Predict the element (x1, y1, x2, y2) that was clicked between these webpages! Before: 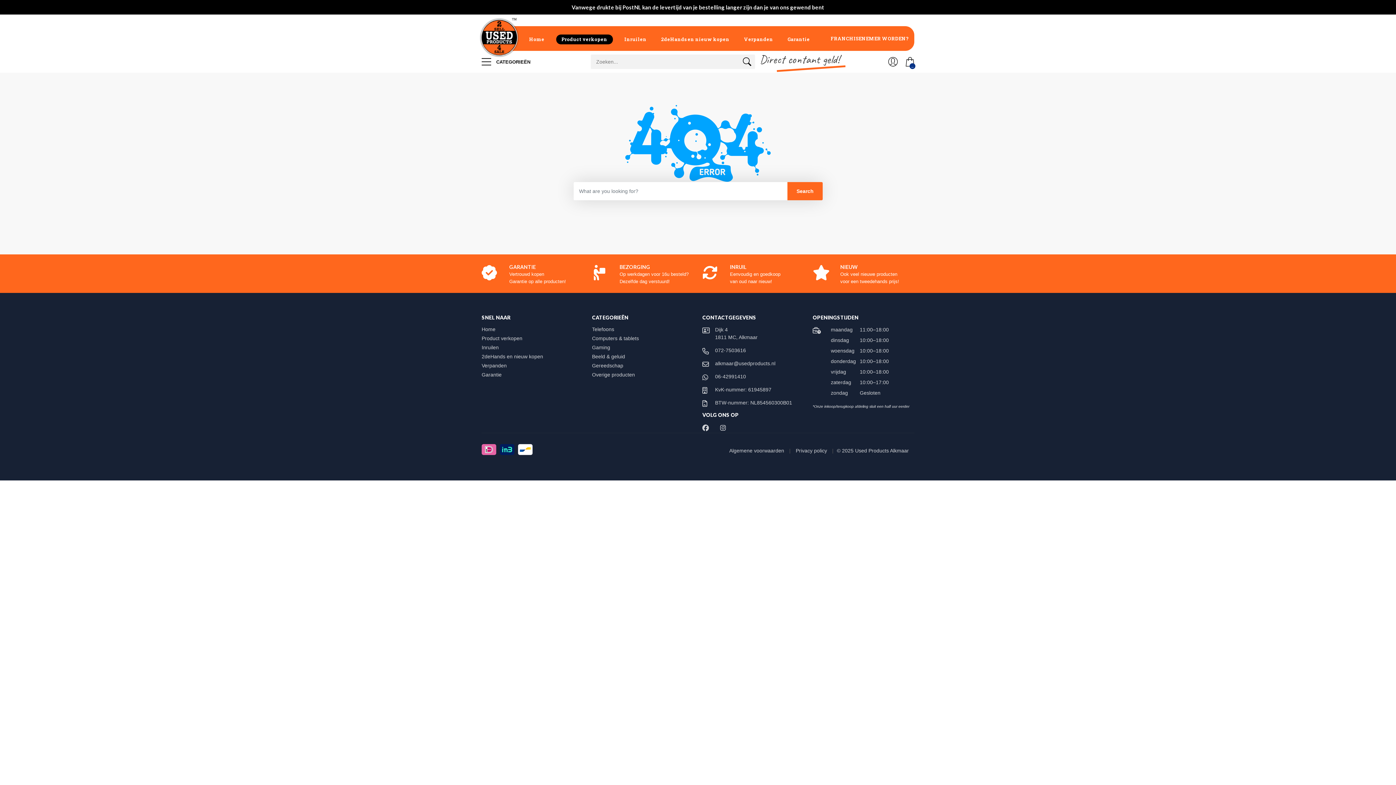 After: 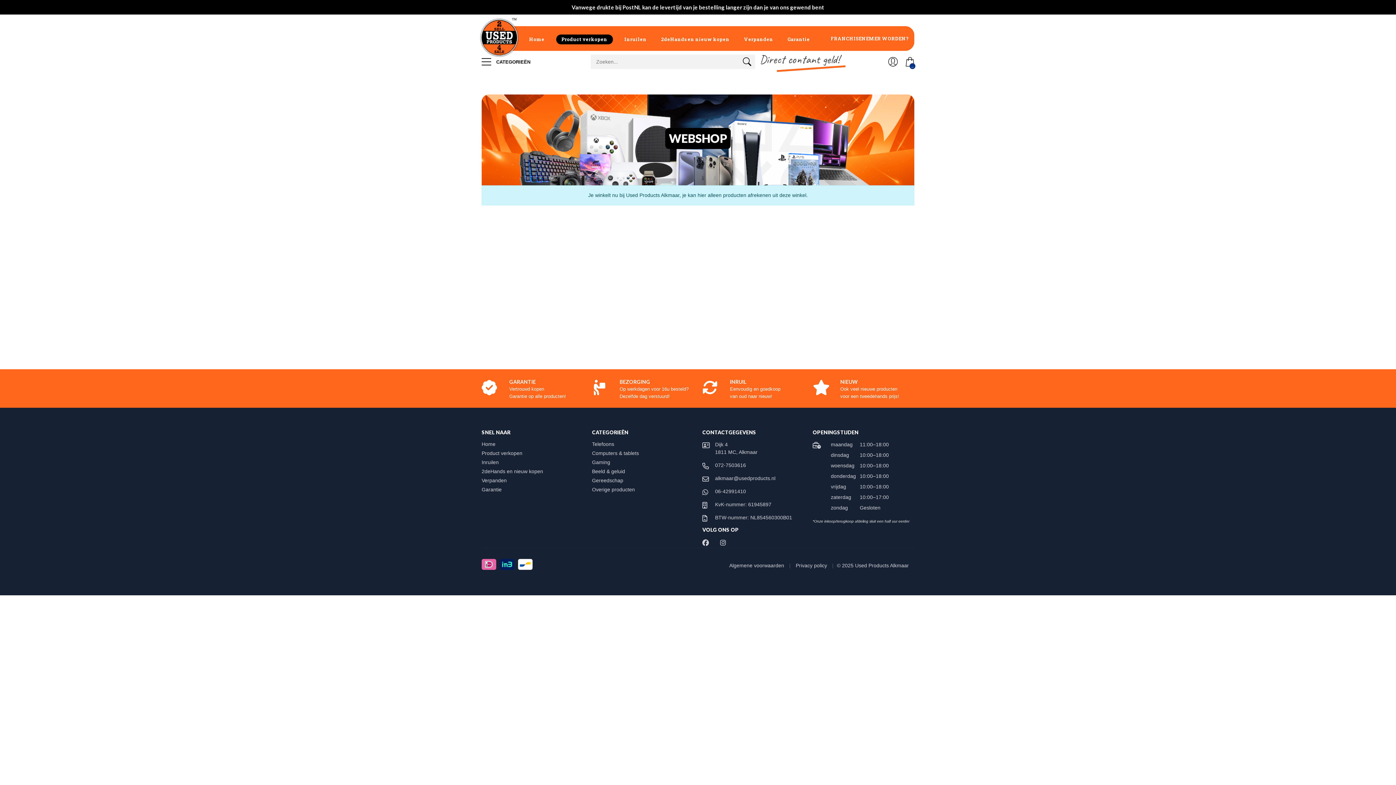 Action: bbox: (888, 50, 898, 72)